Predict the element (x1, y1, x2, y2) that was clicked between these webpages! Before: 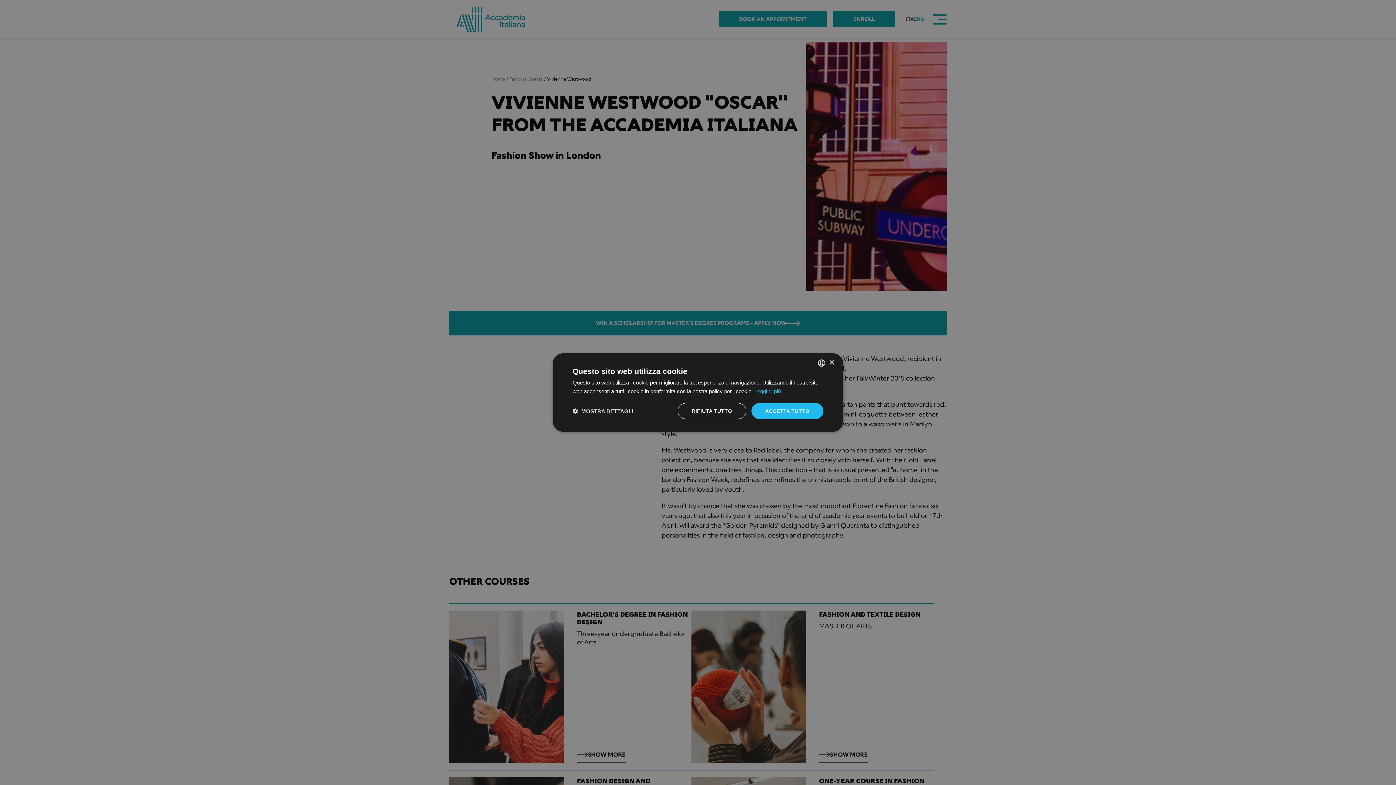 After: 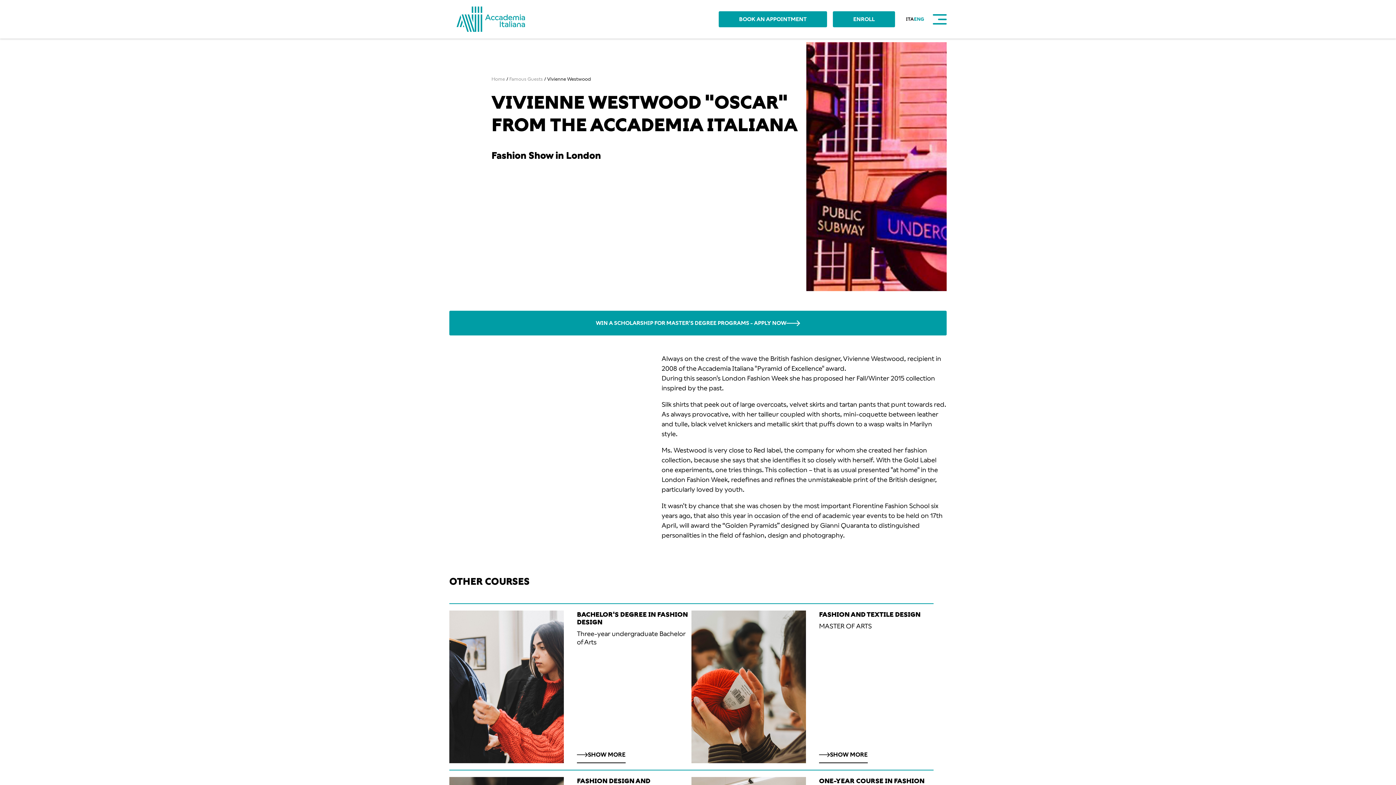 Action: bbox: (677, 403, 746, 419) label: RIFIUTA TUTTO